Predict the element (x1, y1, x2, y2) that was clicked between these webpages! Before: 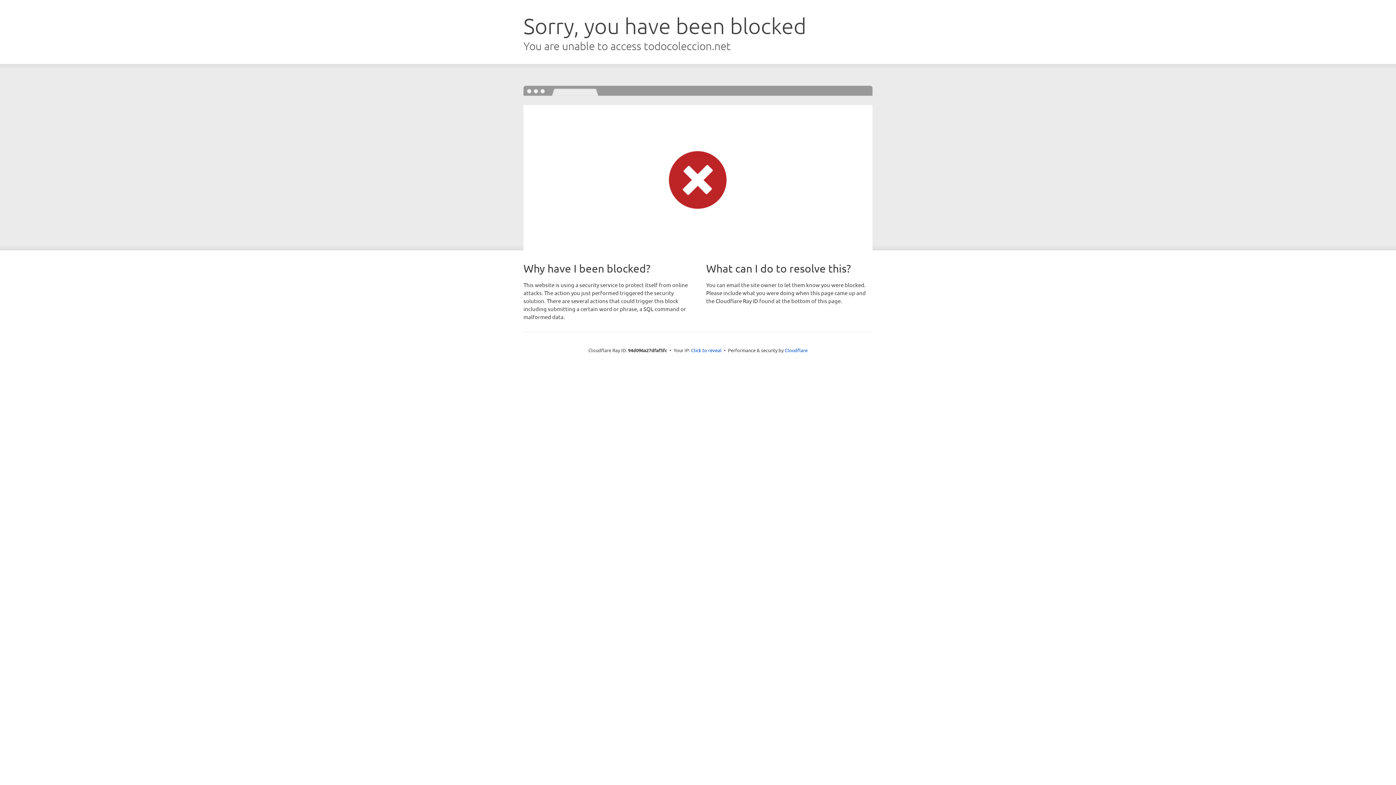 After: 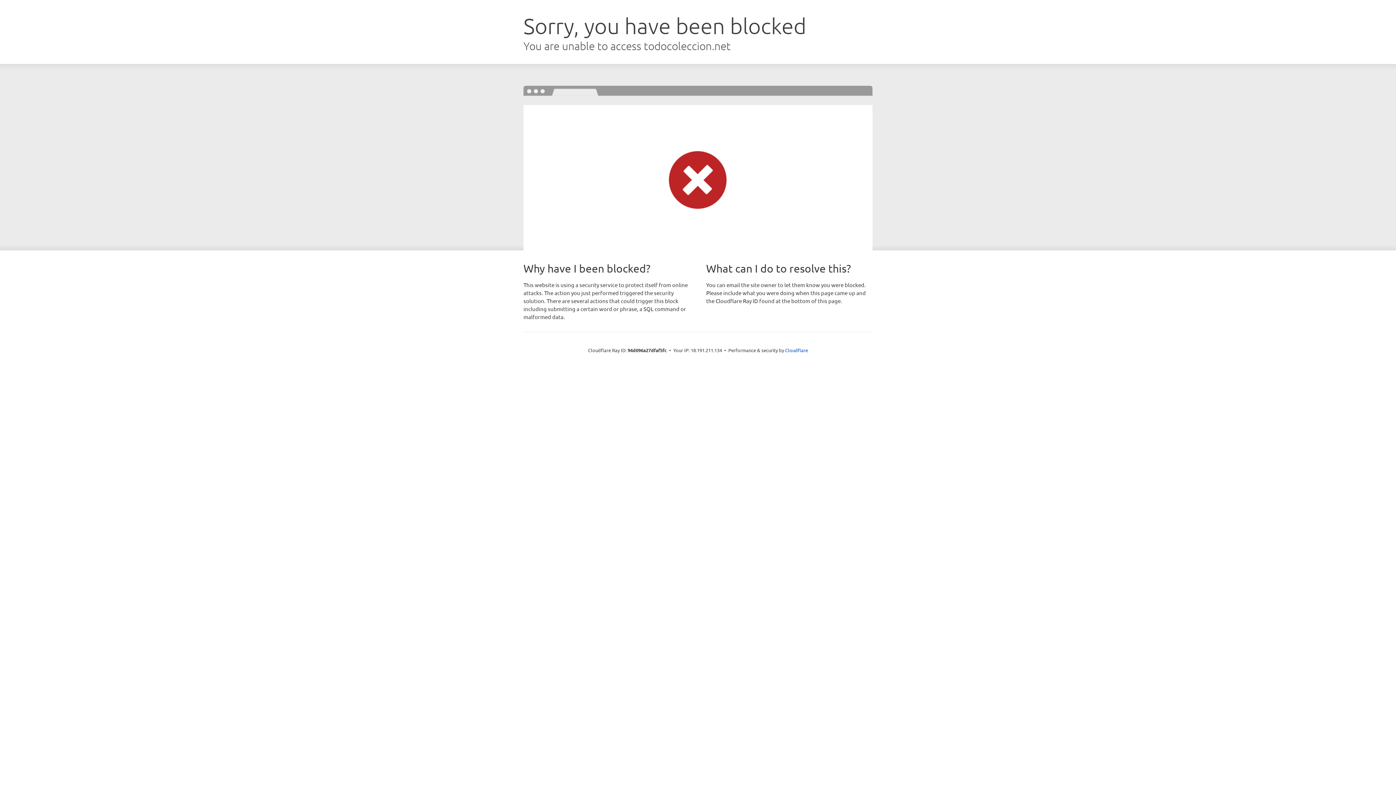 Action: bbox: (691, 346, 721, 353) label: Click to reveal